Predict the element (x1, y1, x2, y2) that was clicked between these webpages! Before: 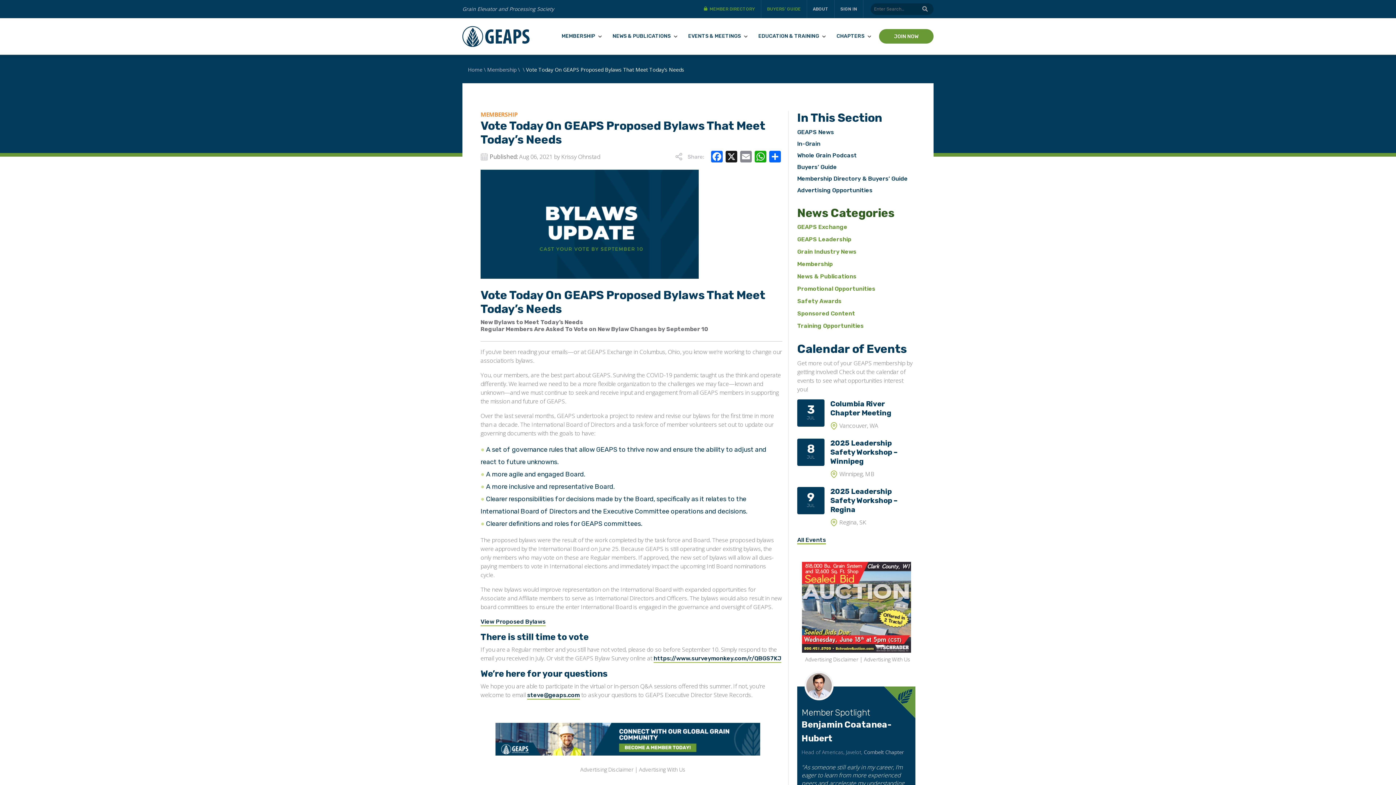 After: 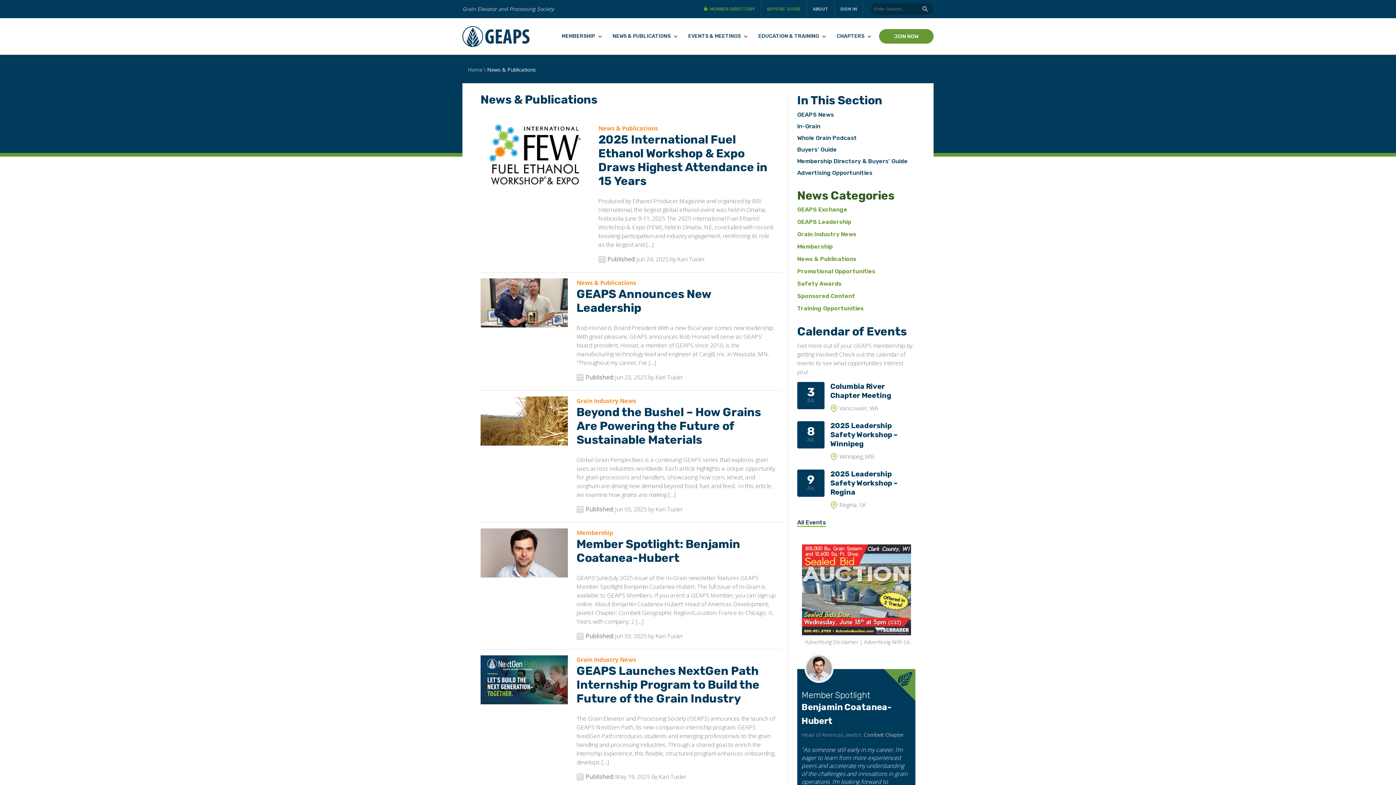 Action: label: News & Publications bbox: (797, 272, 915, 280)